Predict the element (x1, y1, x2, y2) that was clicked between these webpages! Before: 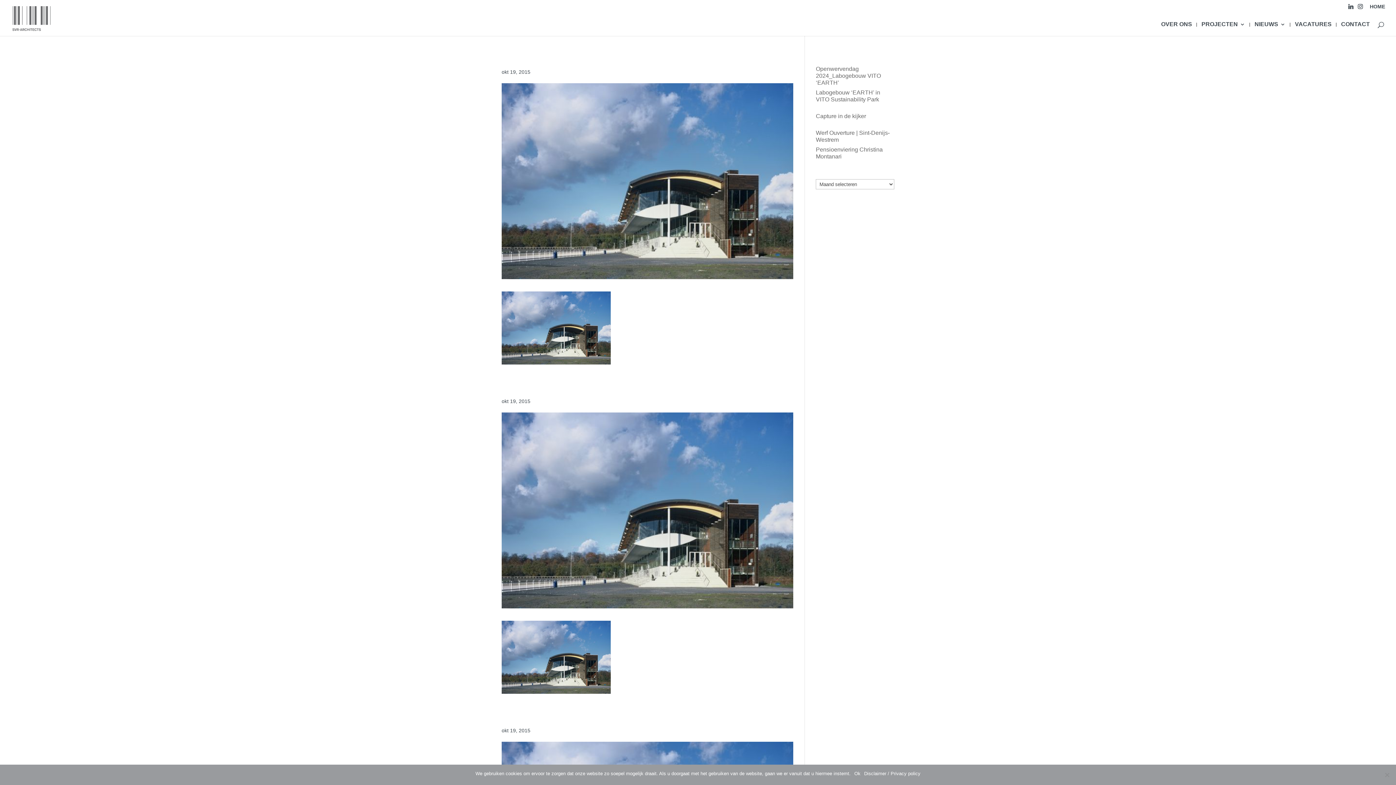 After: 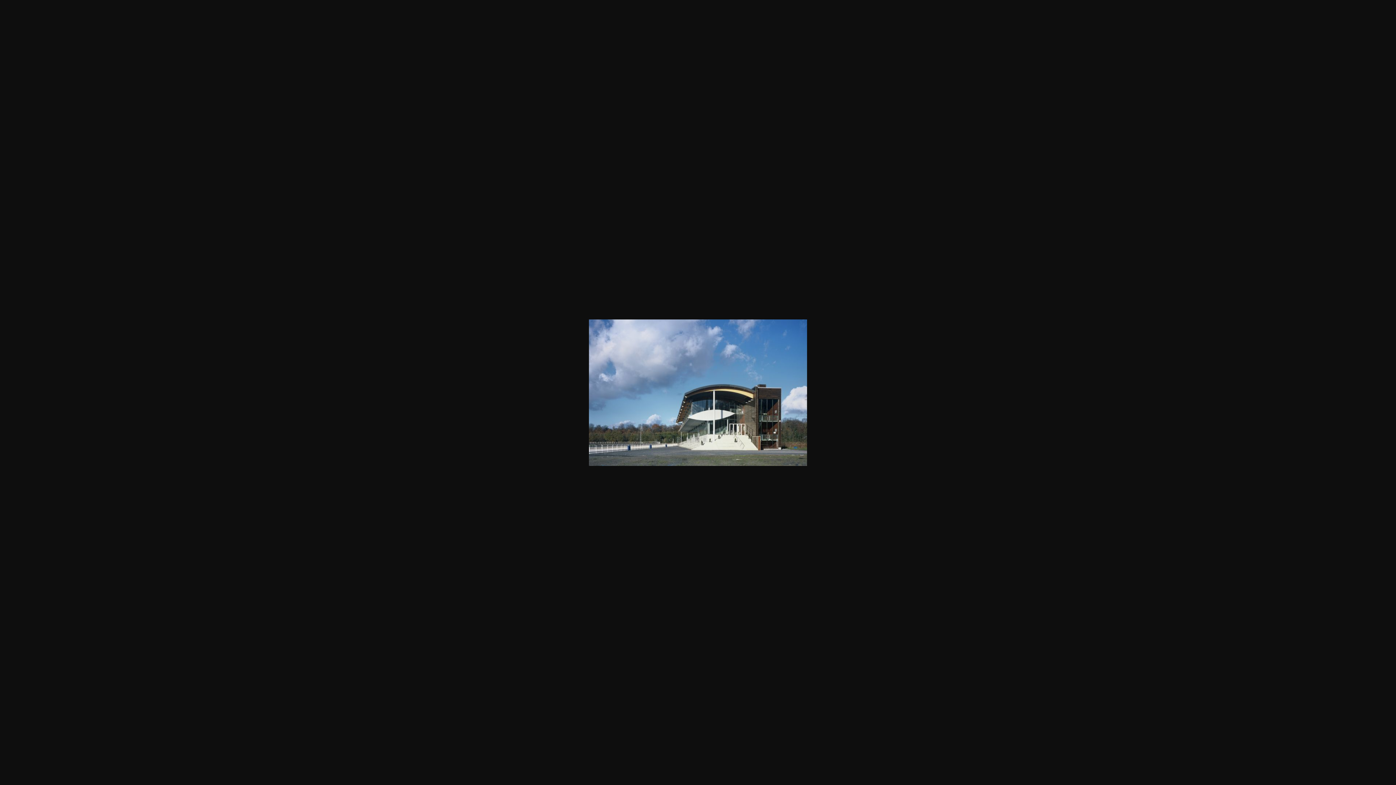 Action: bbox: (501, 687, 610, 693)